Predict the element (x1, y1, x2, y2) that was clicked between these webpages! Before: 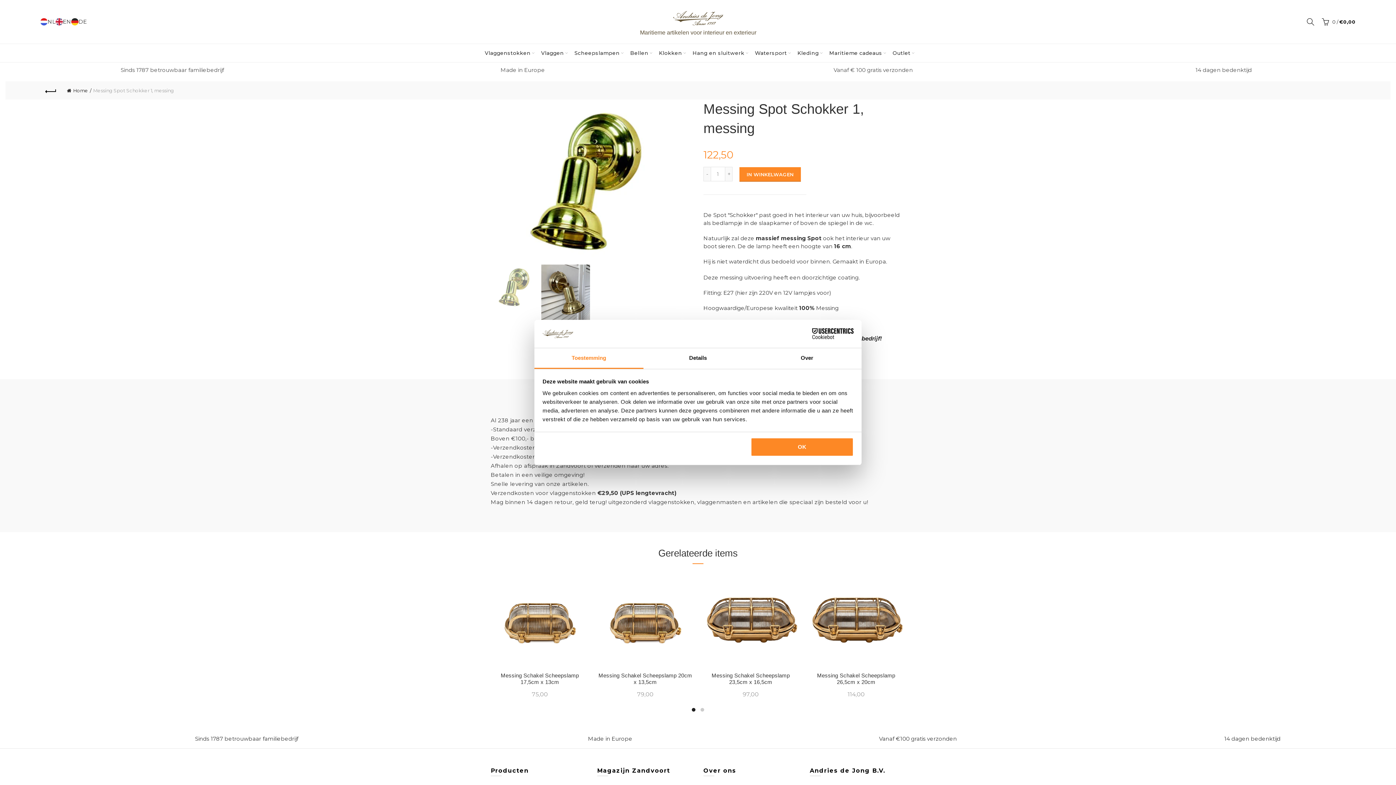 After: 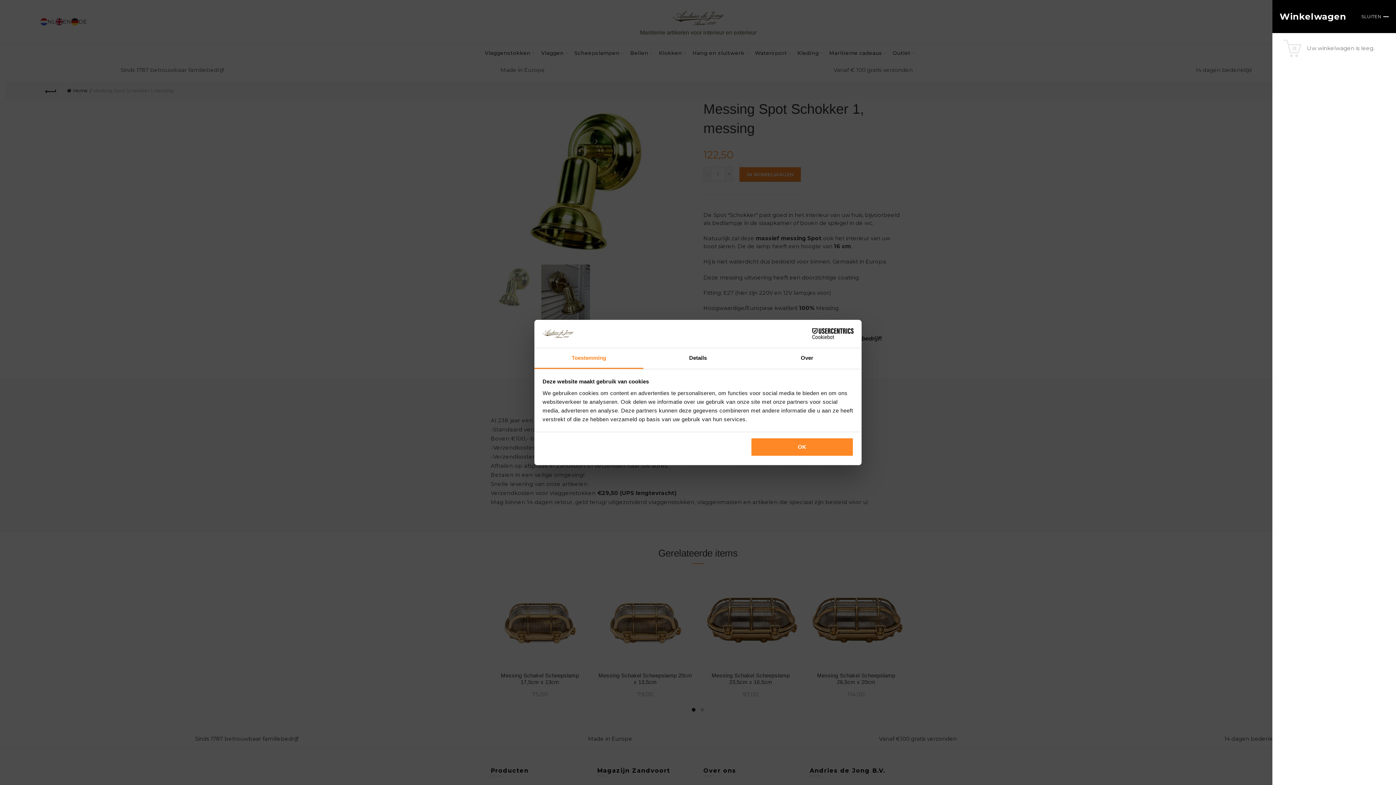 Action: label:  0 / €0,00 bbox: (1320, 16, 1356, 27)